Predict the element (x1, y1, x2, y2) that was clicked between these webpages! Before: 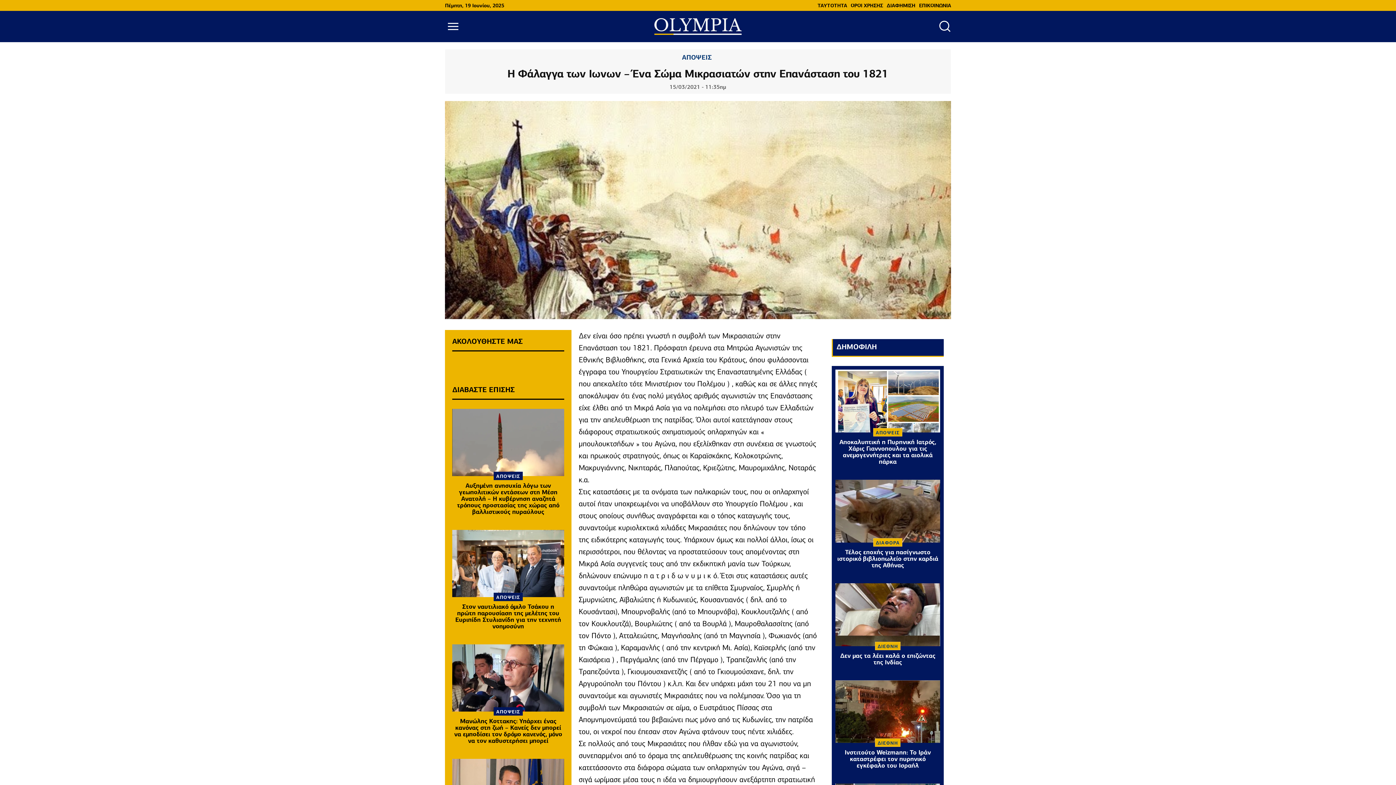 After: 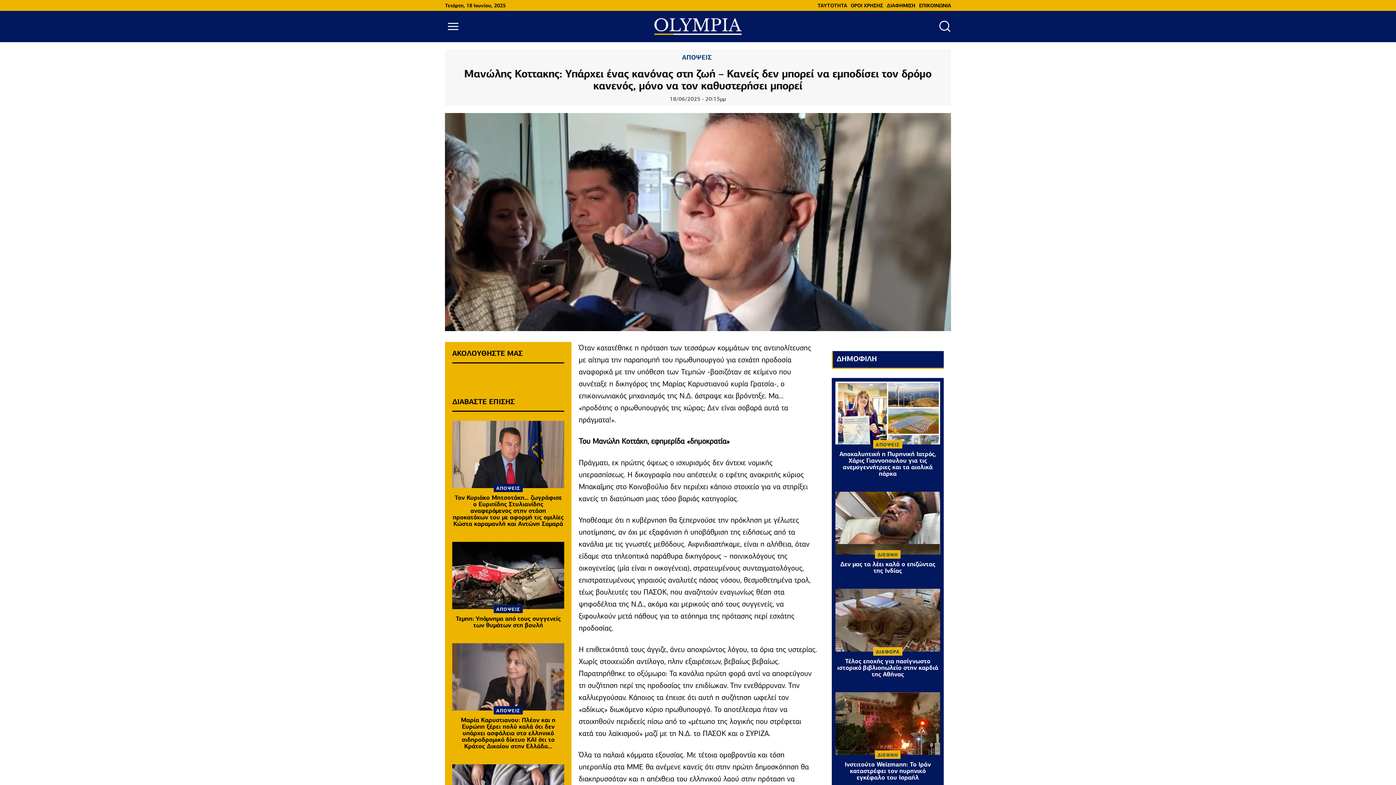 Action: label: Μανώλης Κοττακης: Υπάρχει ένας κανόνας στη ζωή – Κανείς δεν μπορεί να εμποδίσει τον δρόμο κανενός, μόνο να τον καθυστερήσει μπορεί bbox: (454, 717, 562, 744)